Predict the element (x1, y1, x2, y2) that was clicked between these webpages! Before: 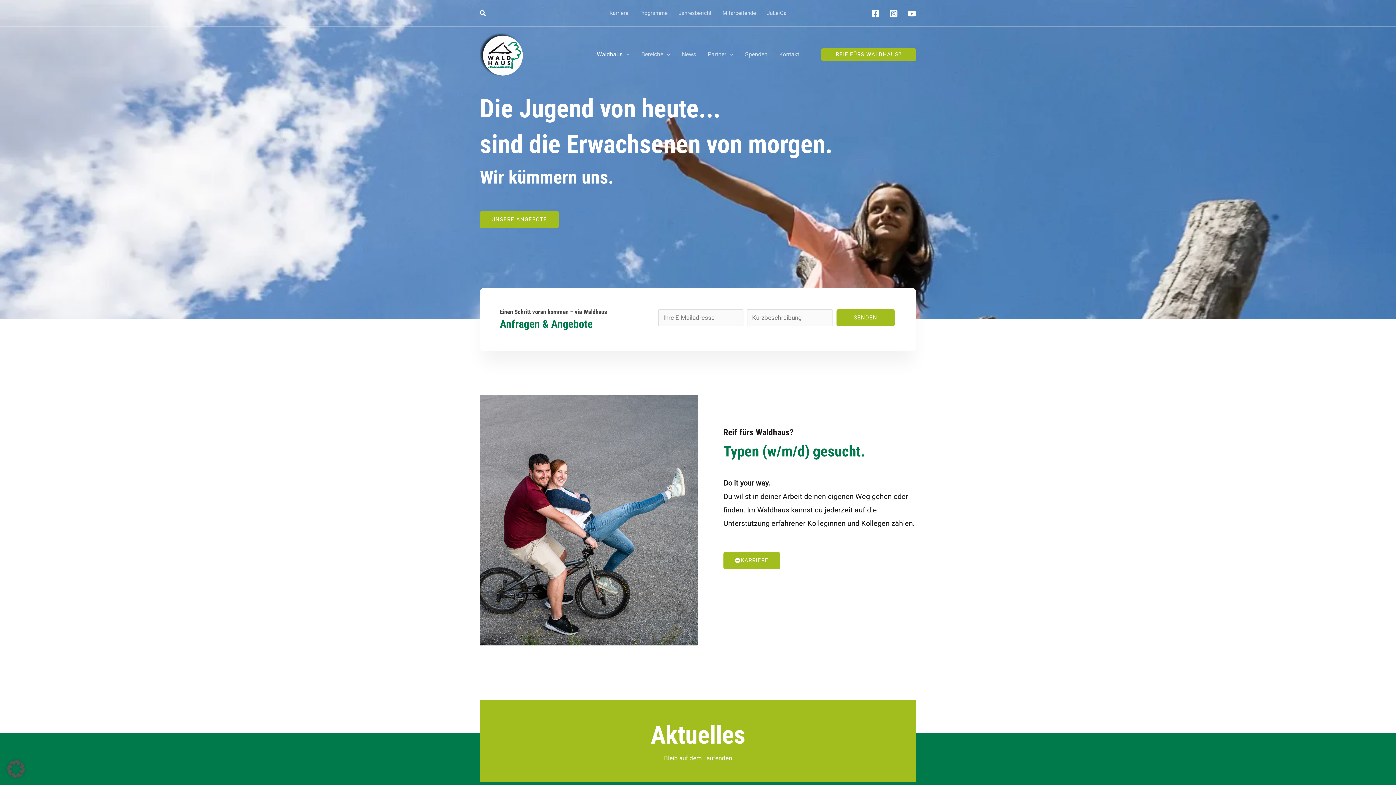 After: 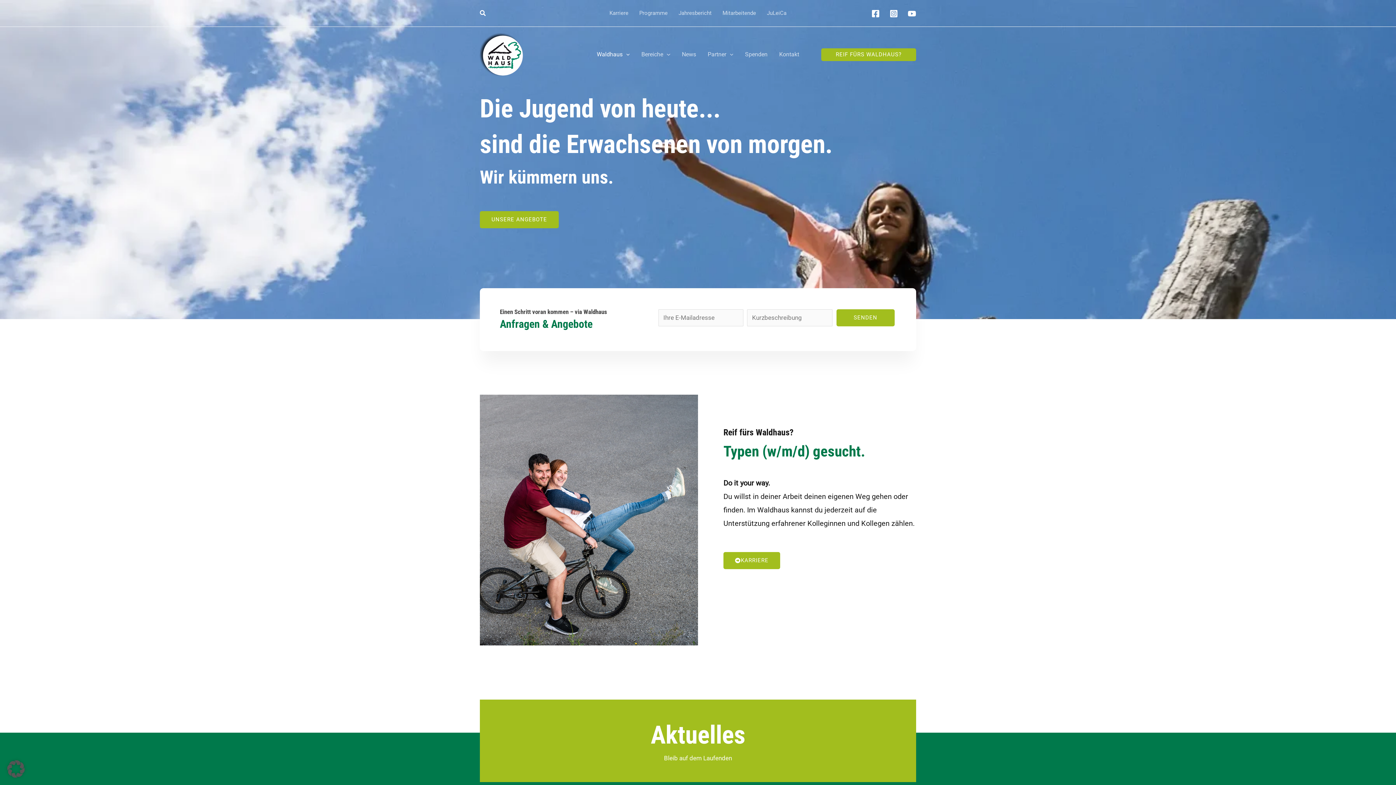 Action: bbox: (889, 9, 898, 17) label: Instagram